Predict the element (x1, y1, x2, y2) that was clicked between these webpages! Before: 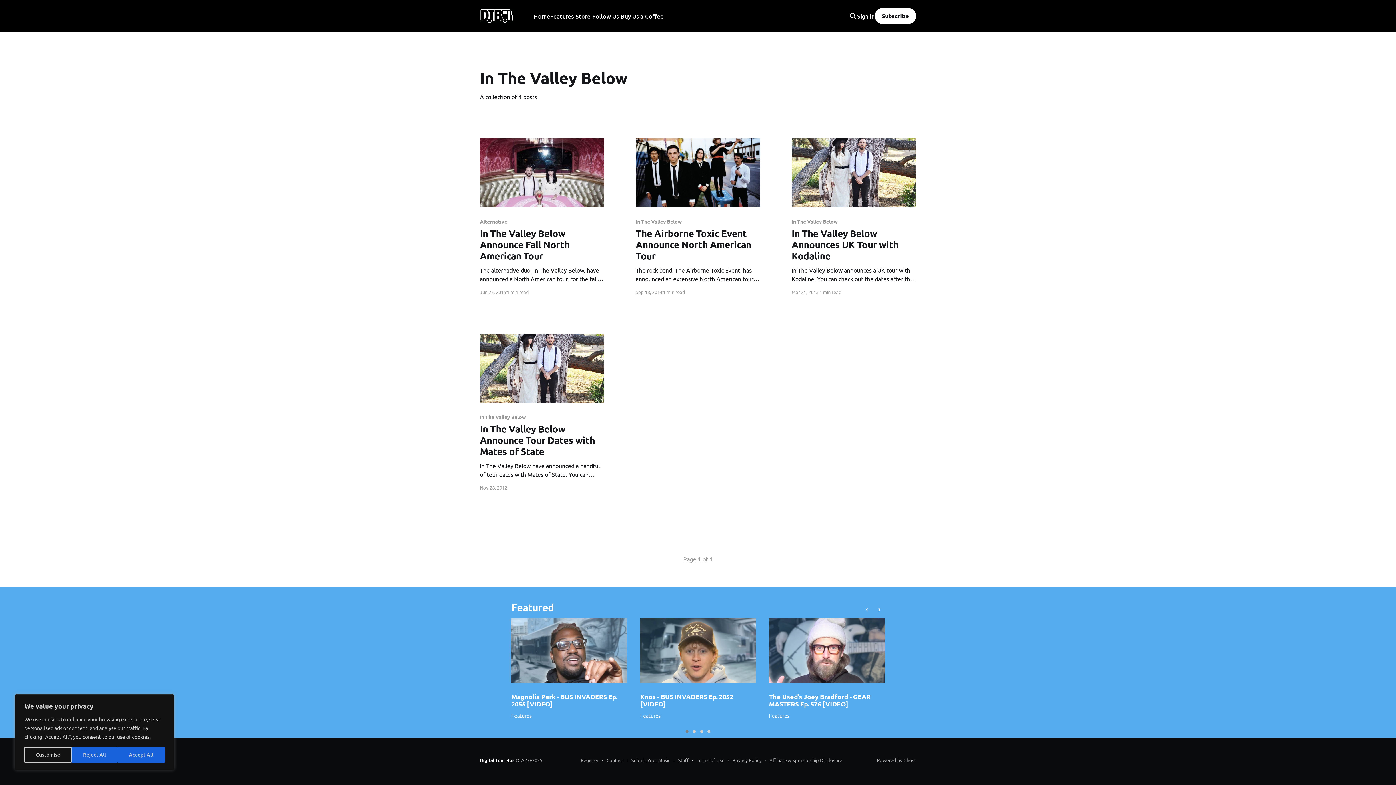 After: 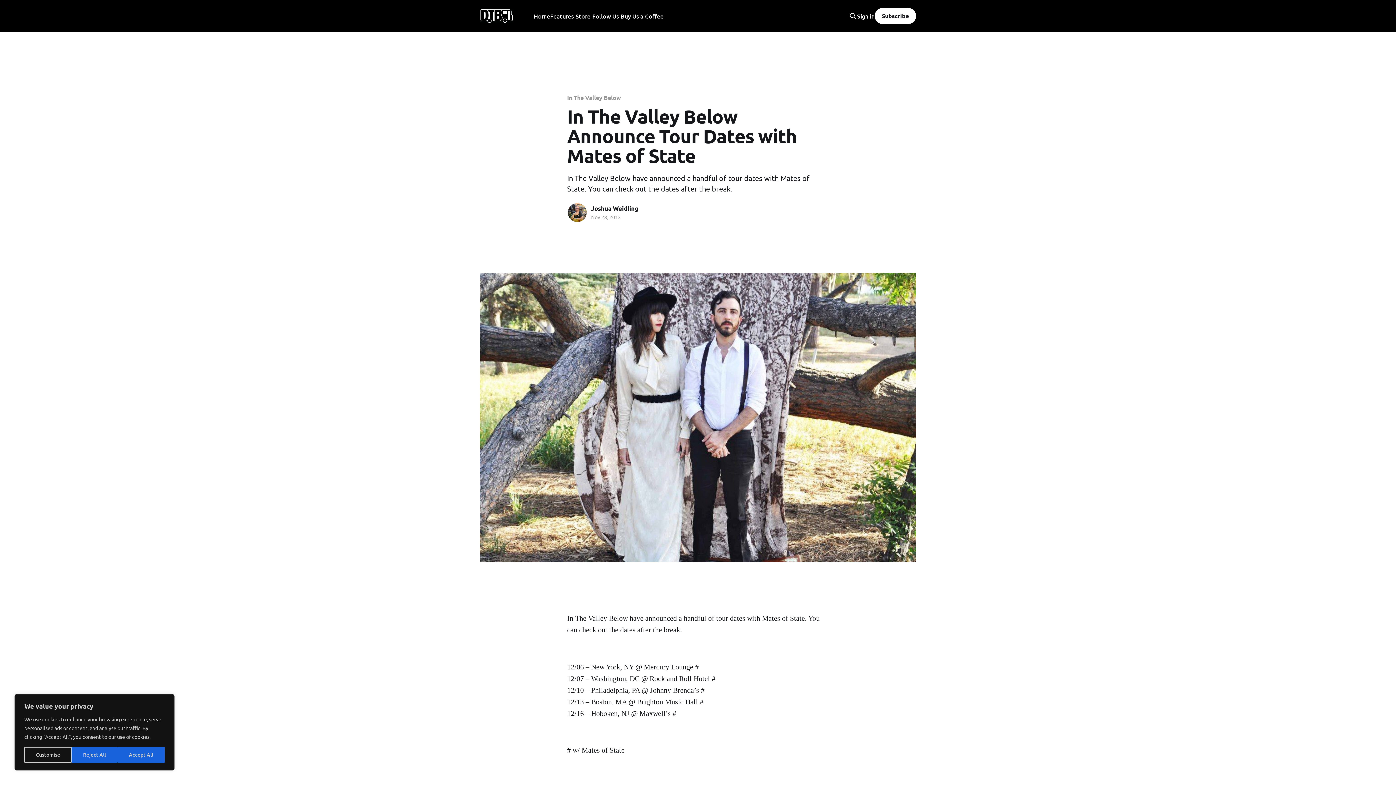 Action: bbox: (480, 414, 604, 478) label: In The Valley Below
In The Valley Below Announce Tour Dates with Mates of State
In The Valley Below have announced a handful of tour dates with Mates of State. You can check out the dates after the break.